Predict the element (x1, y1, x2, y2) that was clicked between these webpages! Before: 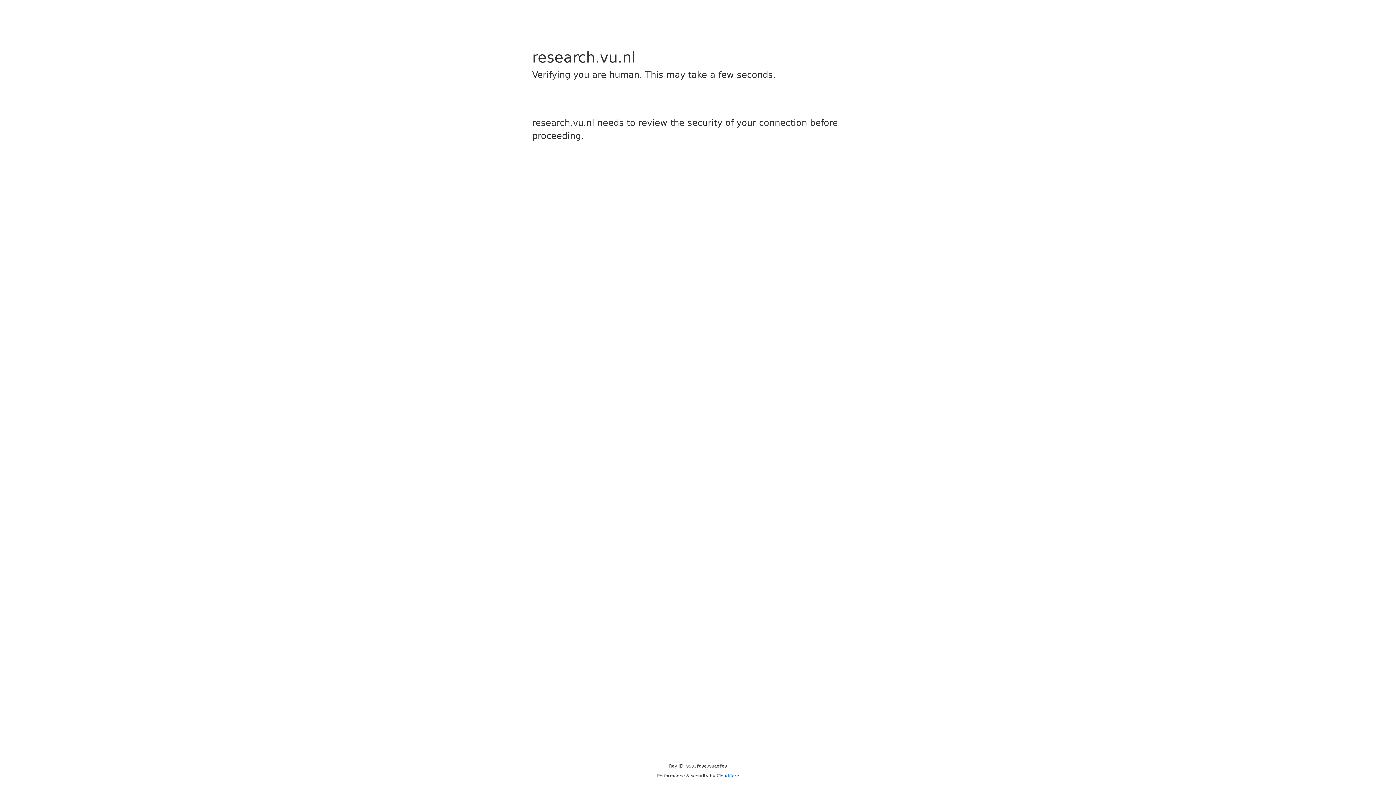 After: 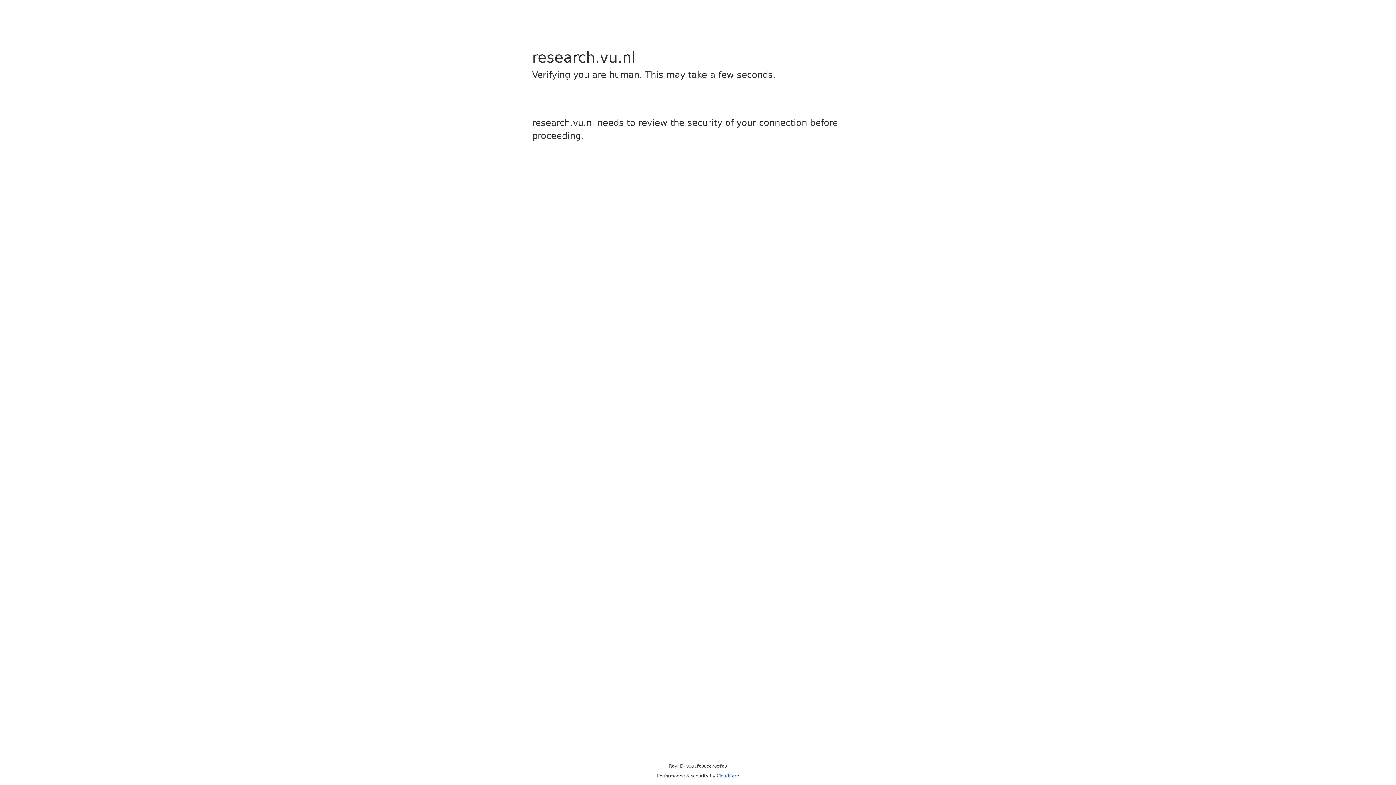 Action: label: Cloudflare bbox: (716, 773, 739, 778)